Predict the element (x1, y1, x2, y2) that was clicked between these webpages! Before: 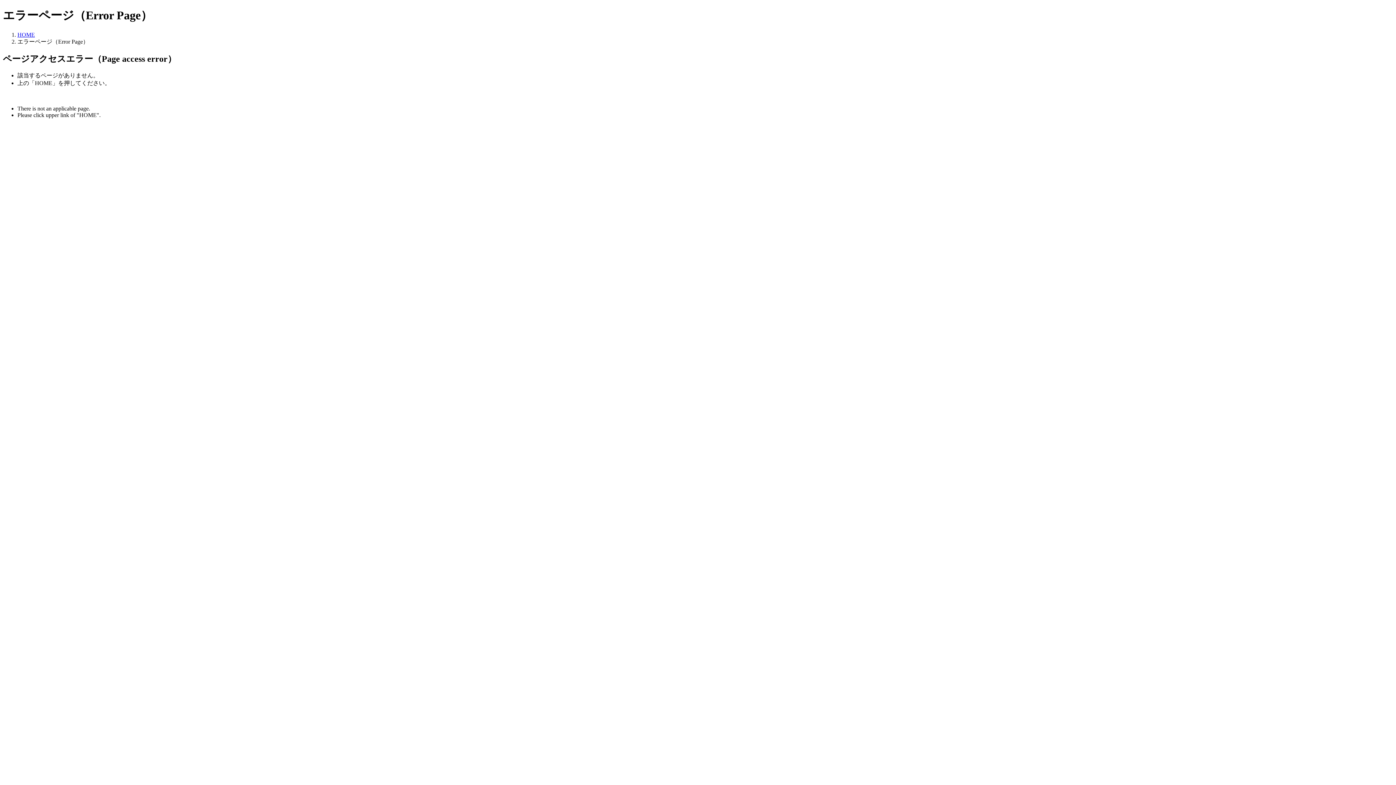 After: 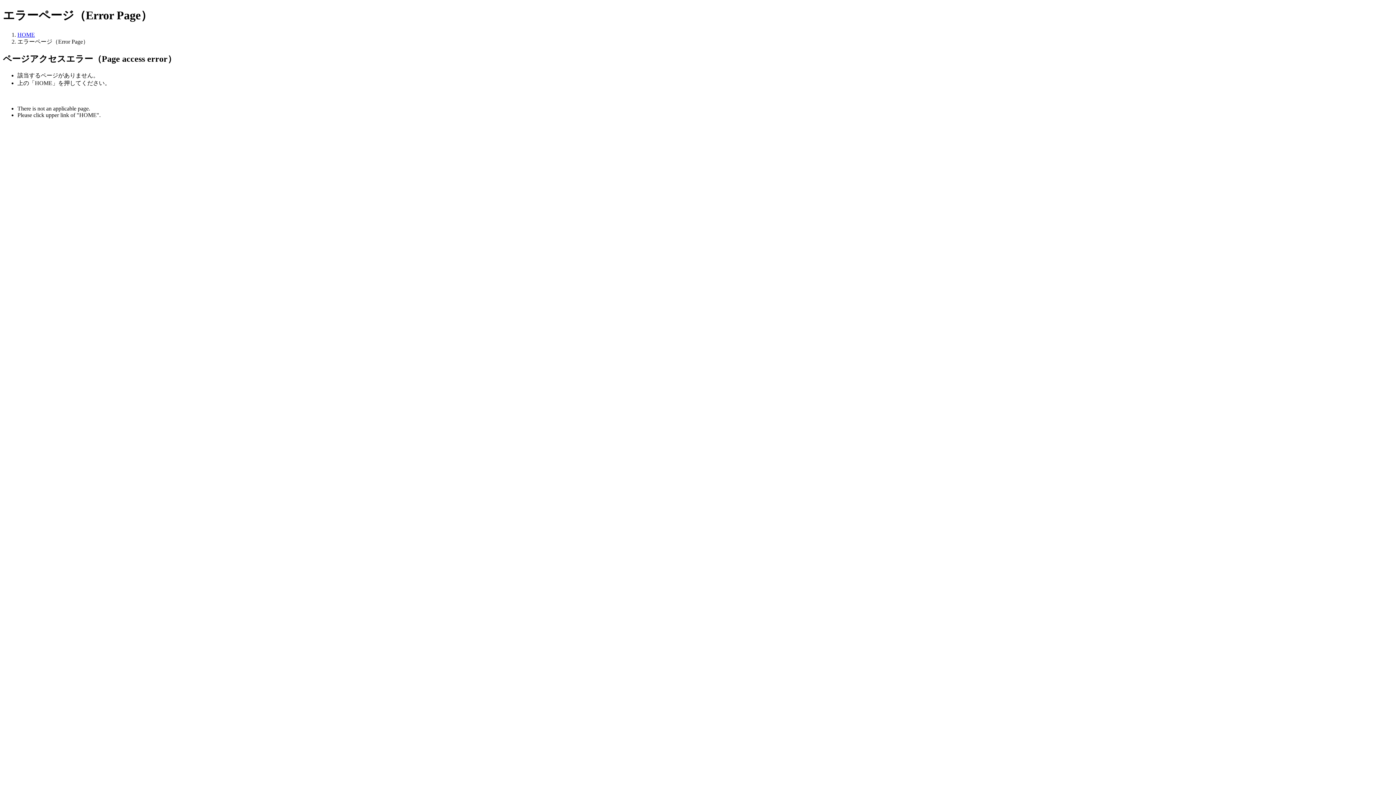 Action: bbox: (17, 31, 34, 37) label: HOME